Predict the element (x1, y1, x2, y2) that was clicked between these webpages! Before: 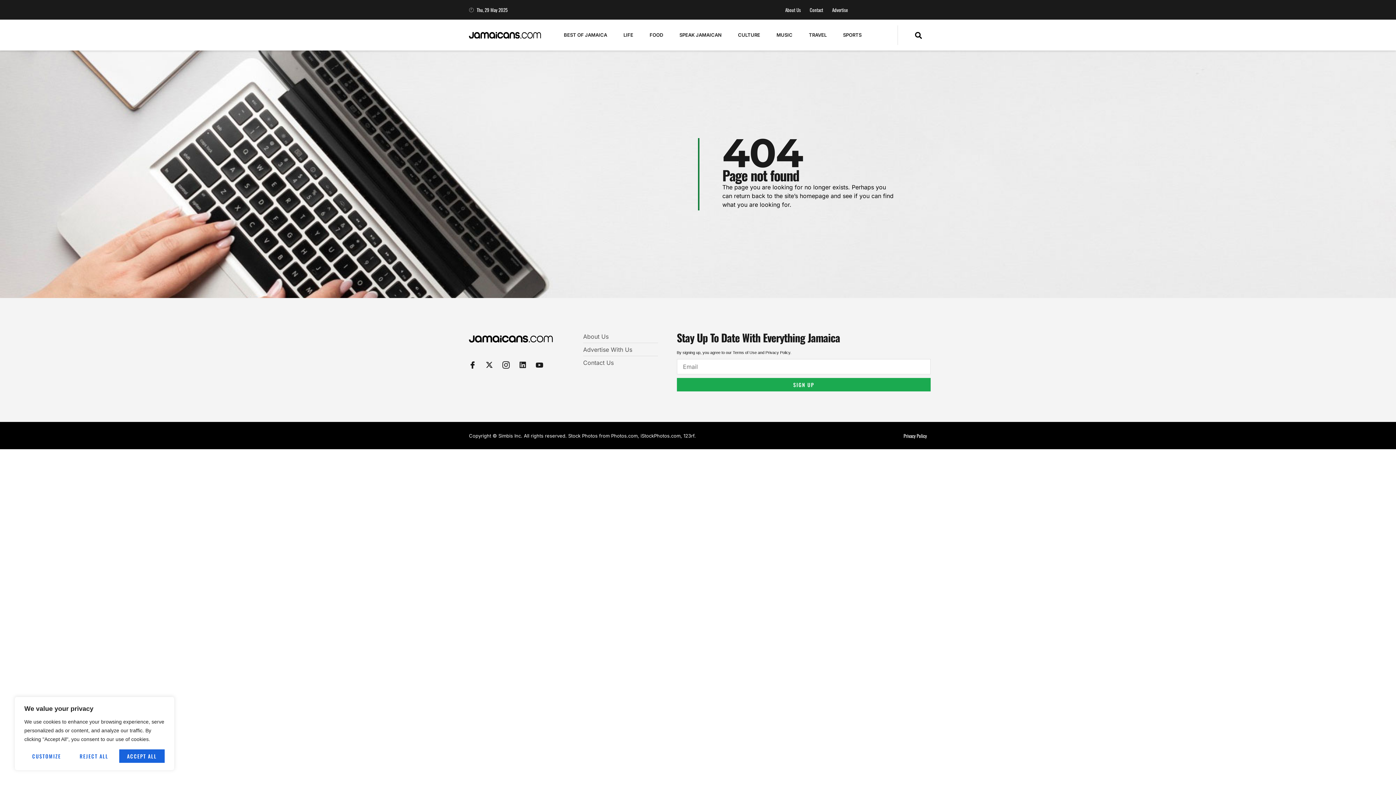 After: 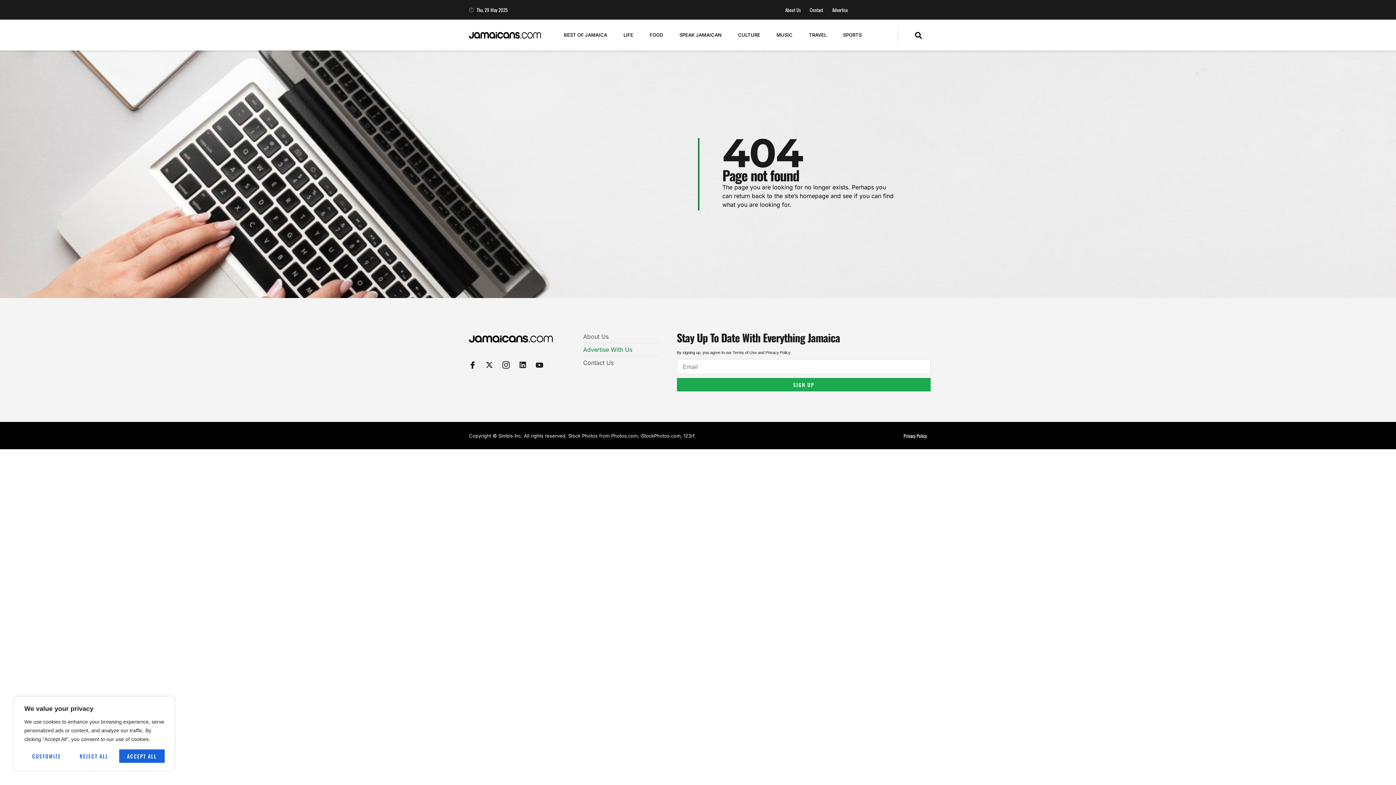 Action: label: Advertise With Us bbox: (583, 345, 658, 354)